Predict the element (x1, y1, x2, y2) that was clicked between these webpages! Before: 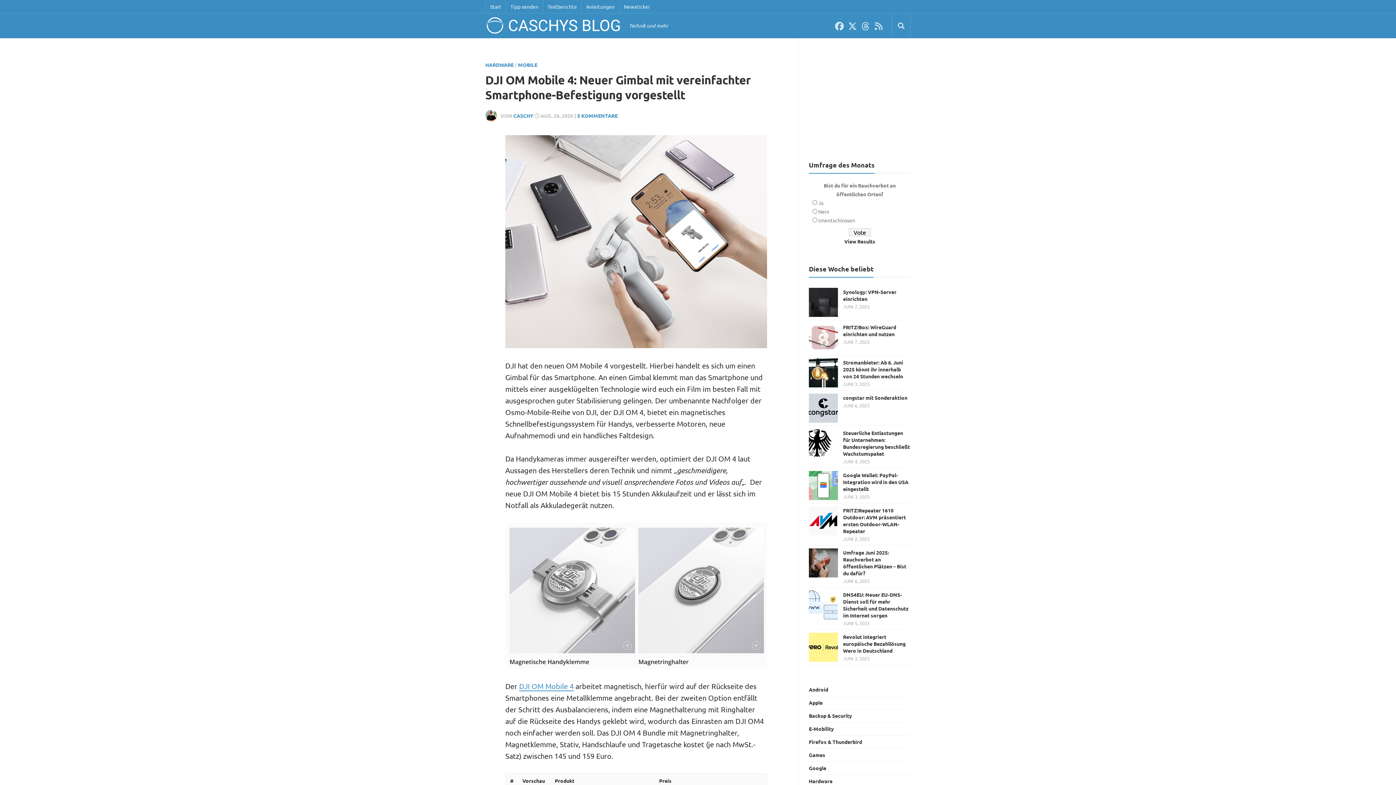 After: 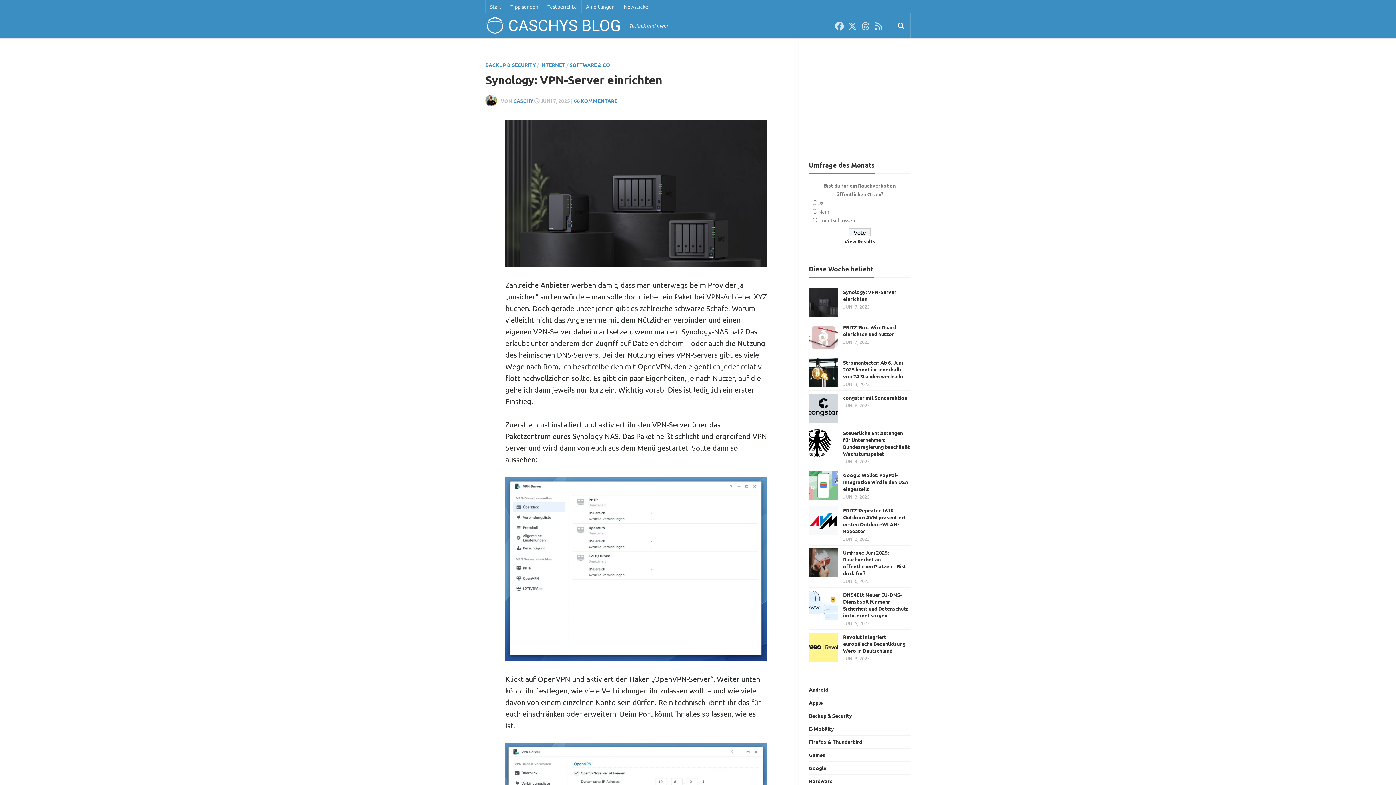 Action: bbox: (809, 288, 838, 317)